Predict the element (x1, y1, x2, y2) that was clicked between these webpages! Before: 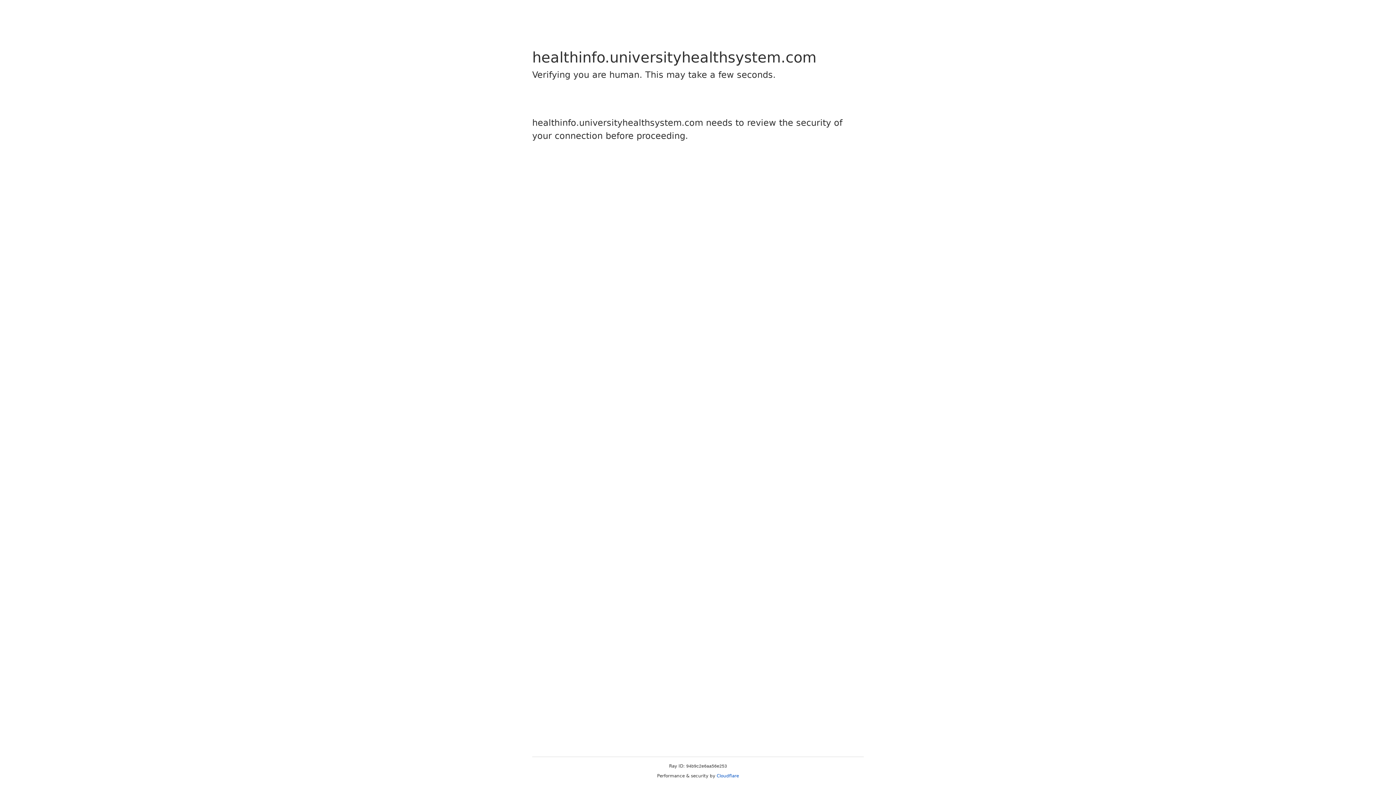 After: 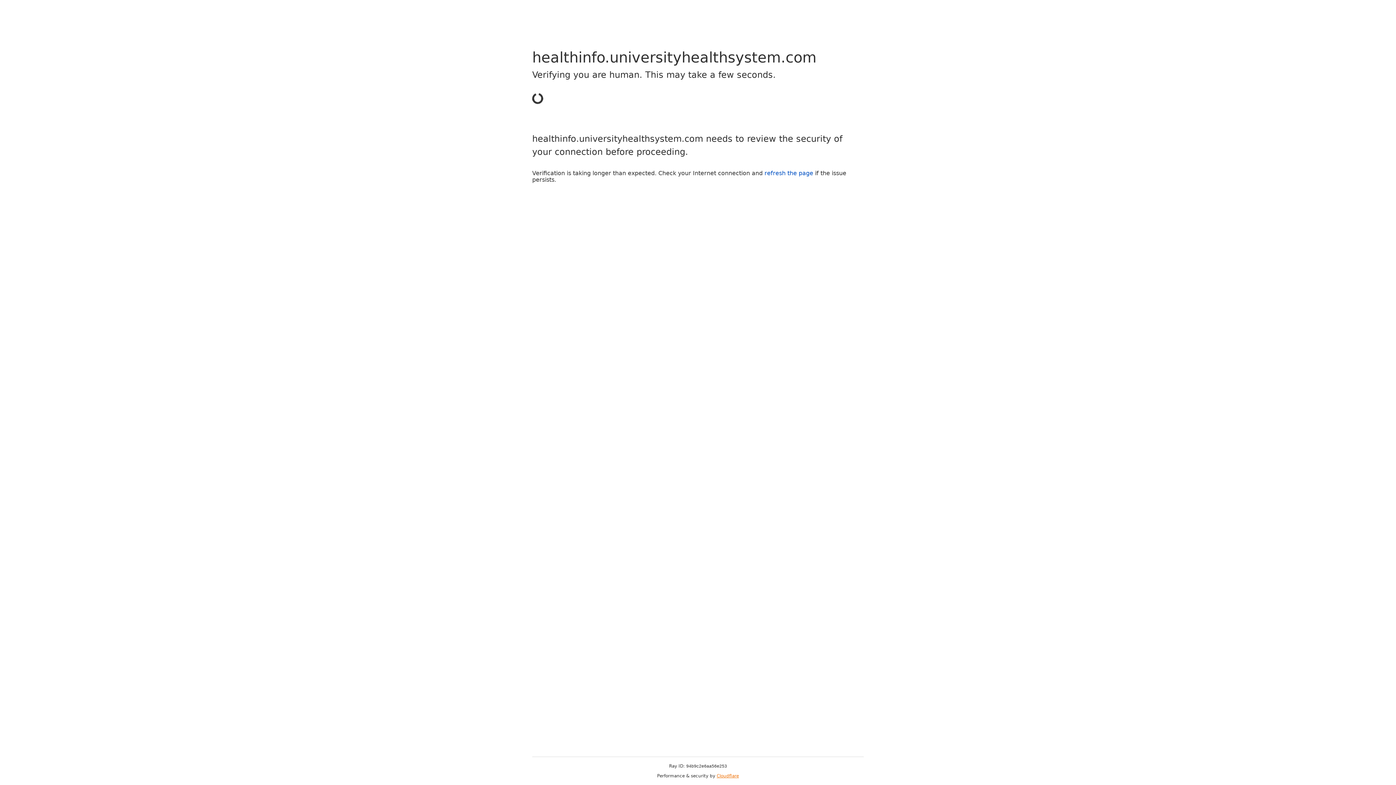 Action: bbox: (716, 773, 739, 778) label: Cloudflare